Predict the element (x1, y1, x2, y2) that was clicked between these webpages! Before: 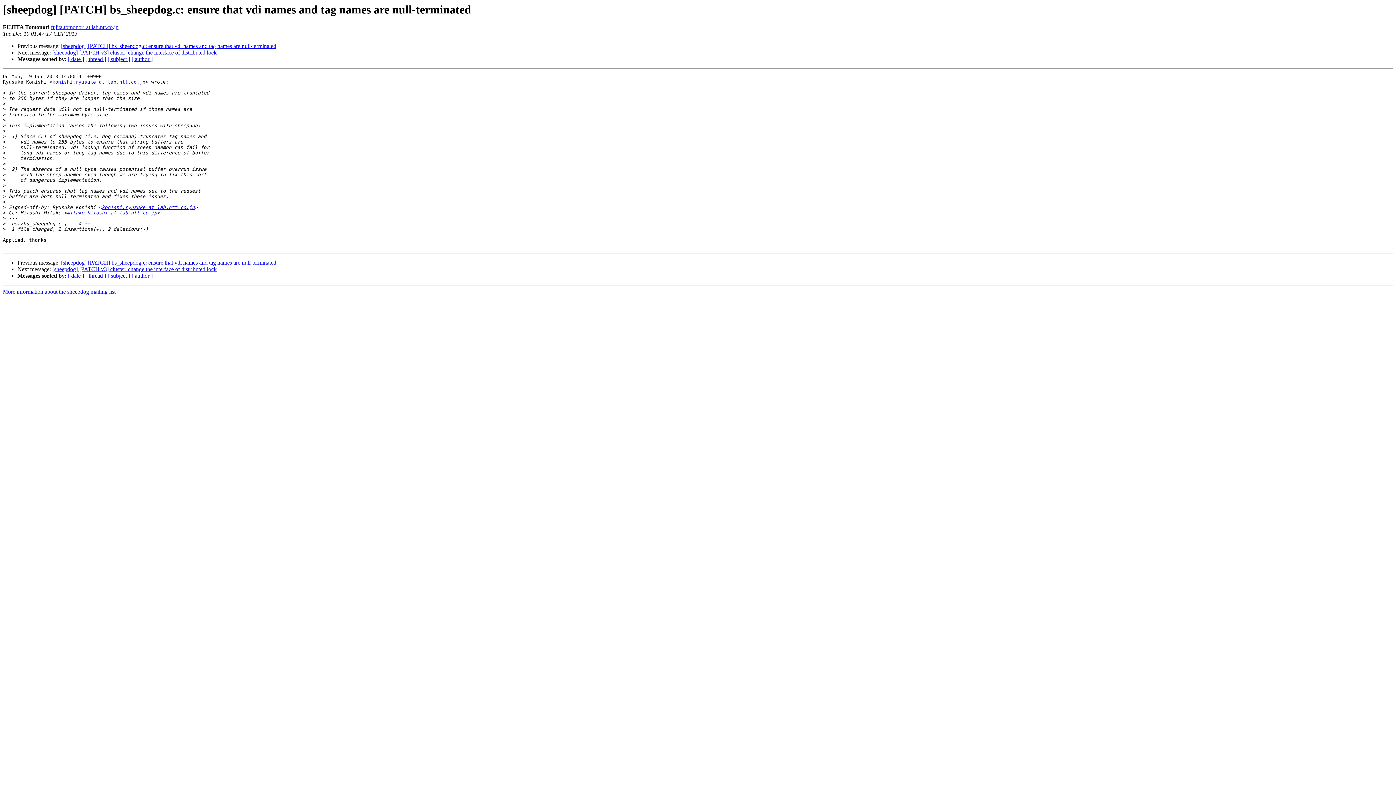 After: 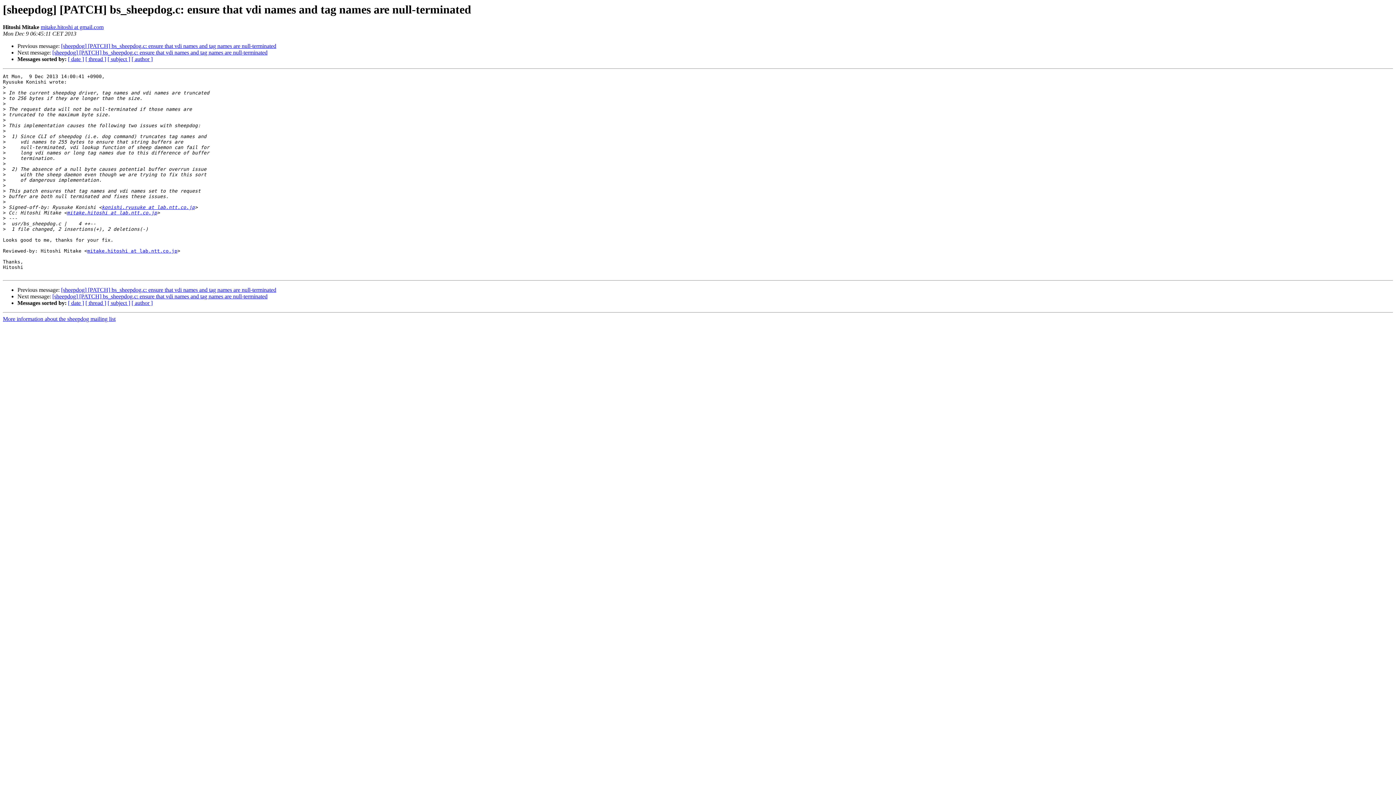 Action: label: [sheepdog] [PATCH] bs_sheepdog.c: ensure that vdi names and tag names are null-terminated bbox: (61, 43, 276, 49)